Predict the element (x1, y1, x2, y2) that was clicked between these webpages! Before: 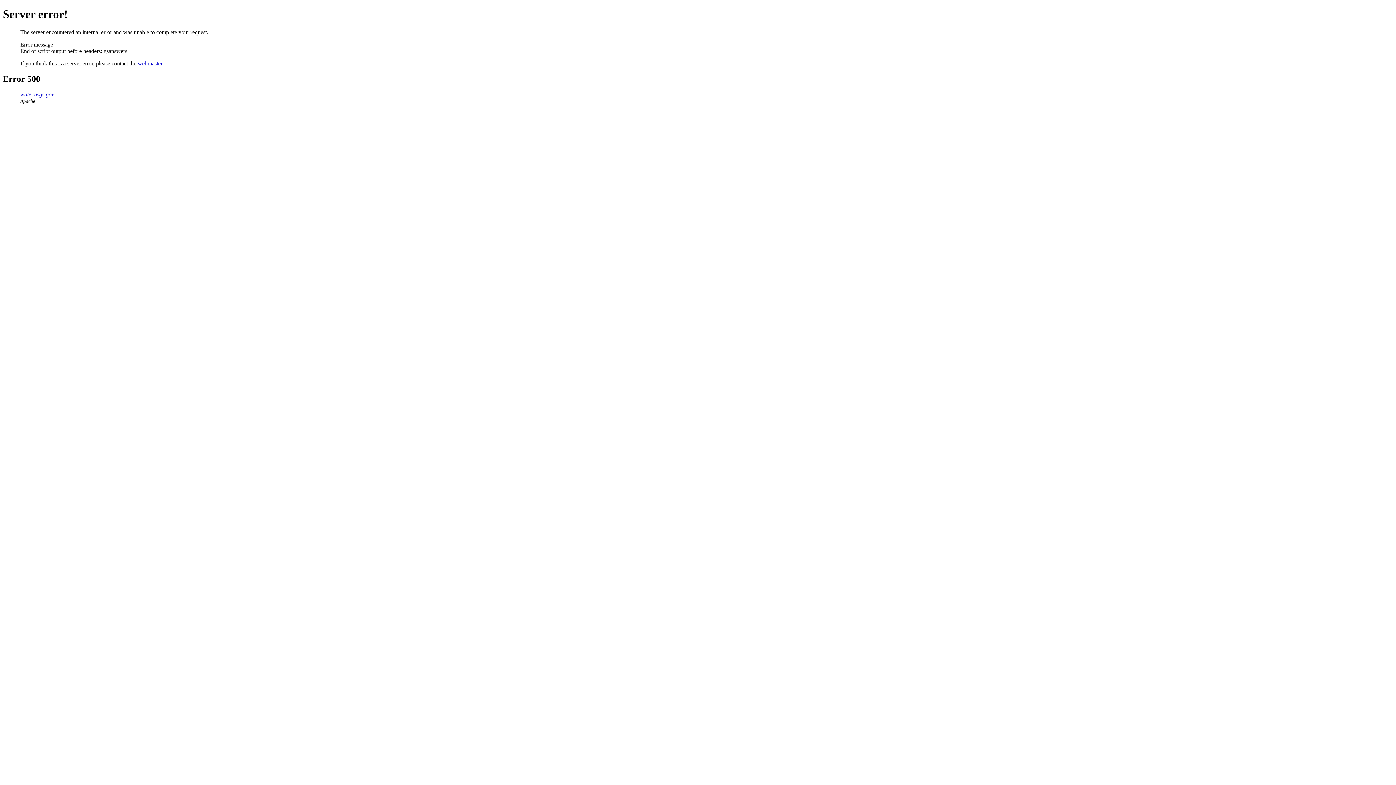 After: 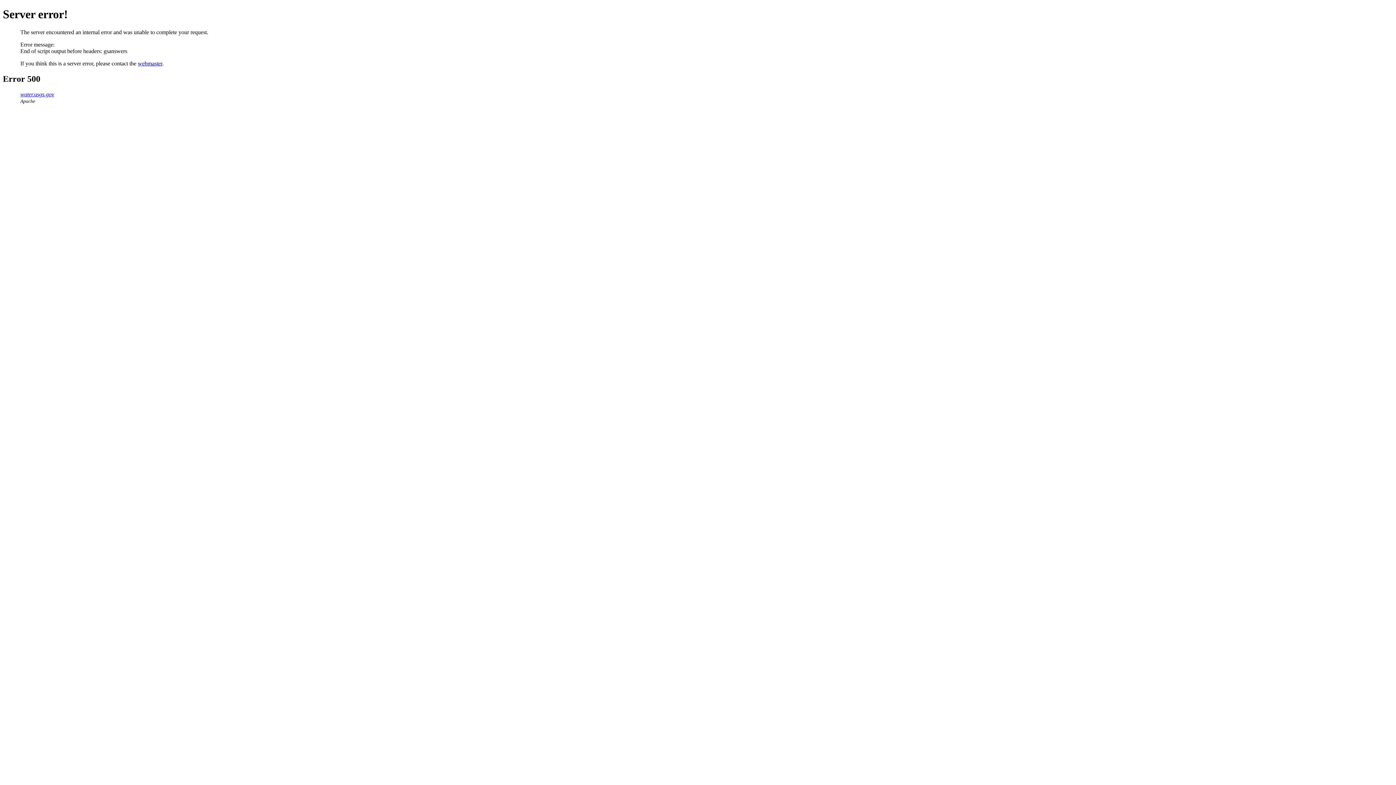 Action: bbox: (137, 60, 162, 66) label: webmaster